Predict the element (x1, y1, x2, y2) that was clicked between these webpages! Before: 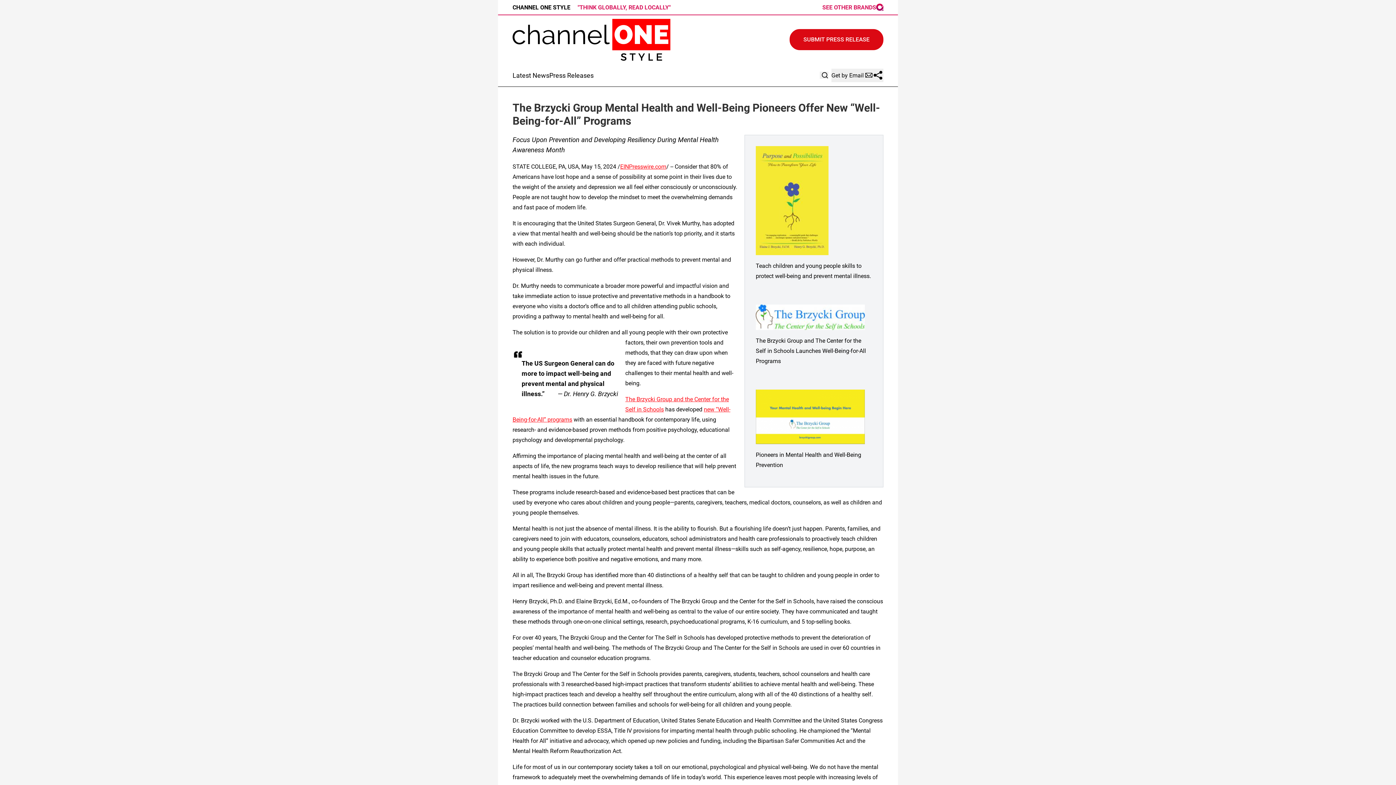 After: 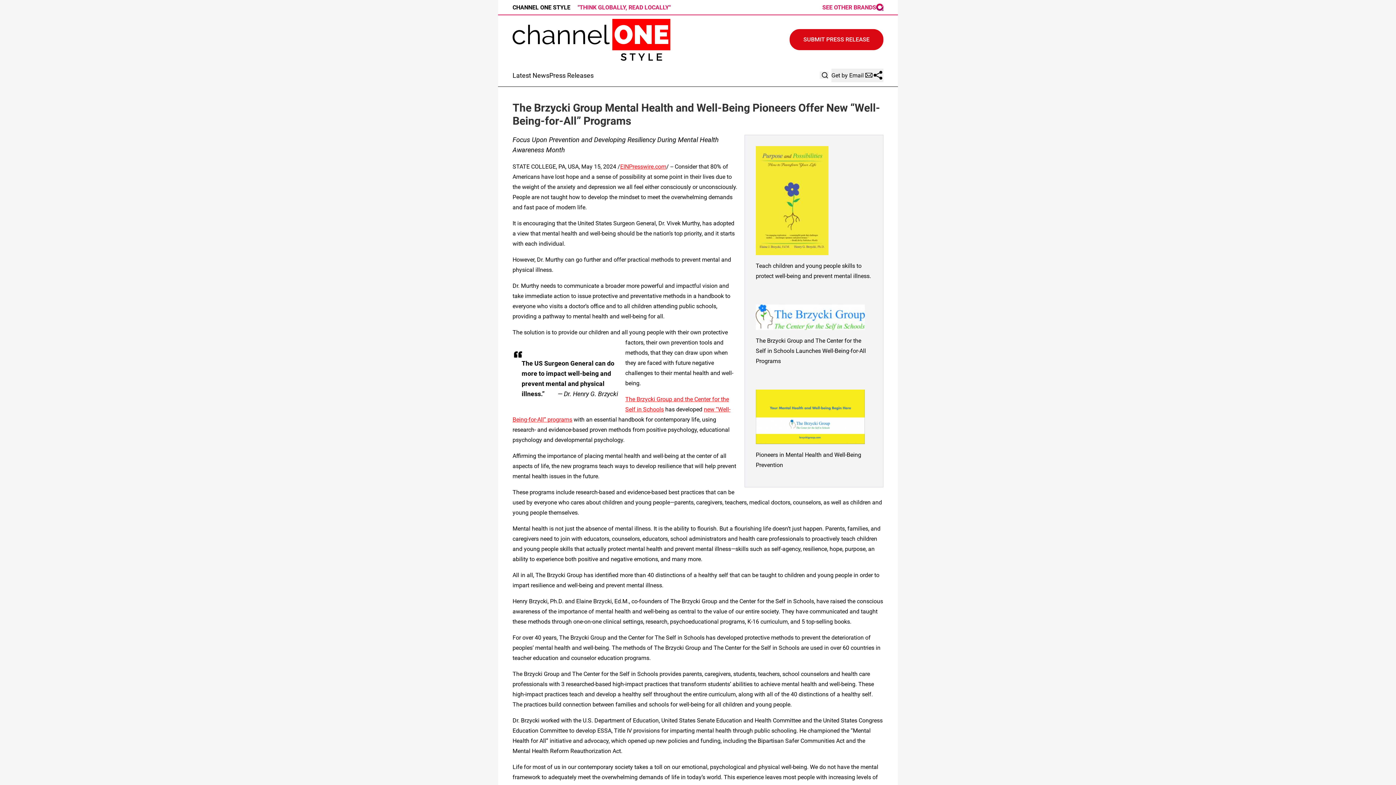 Action: bbox: (822, 3, 883, 10) label: SEE OTHER BRANDS